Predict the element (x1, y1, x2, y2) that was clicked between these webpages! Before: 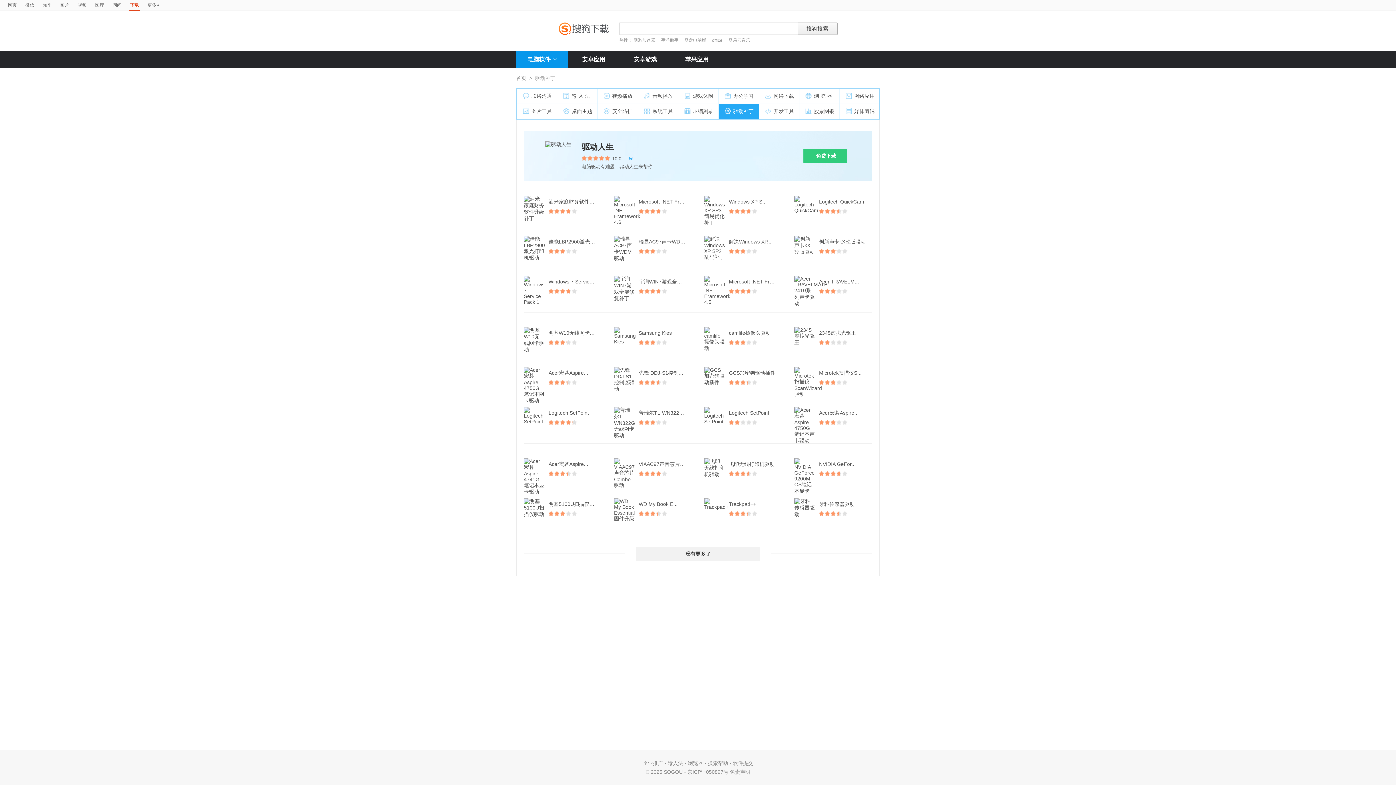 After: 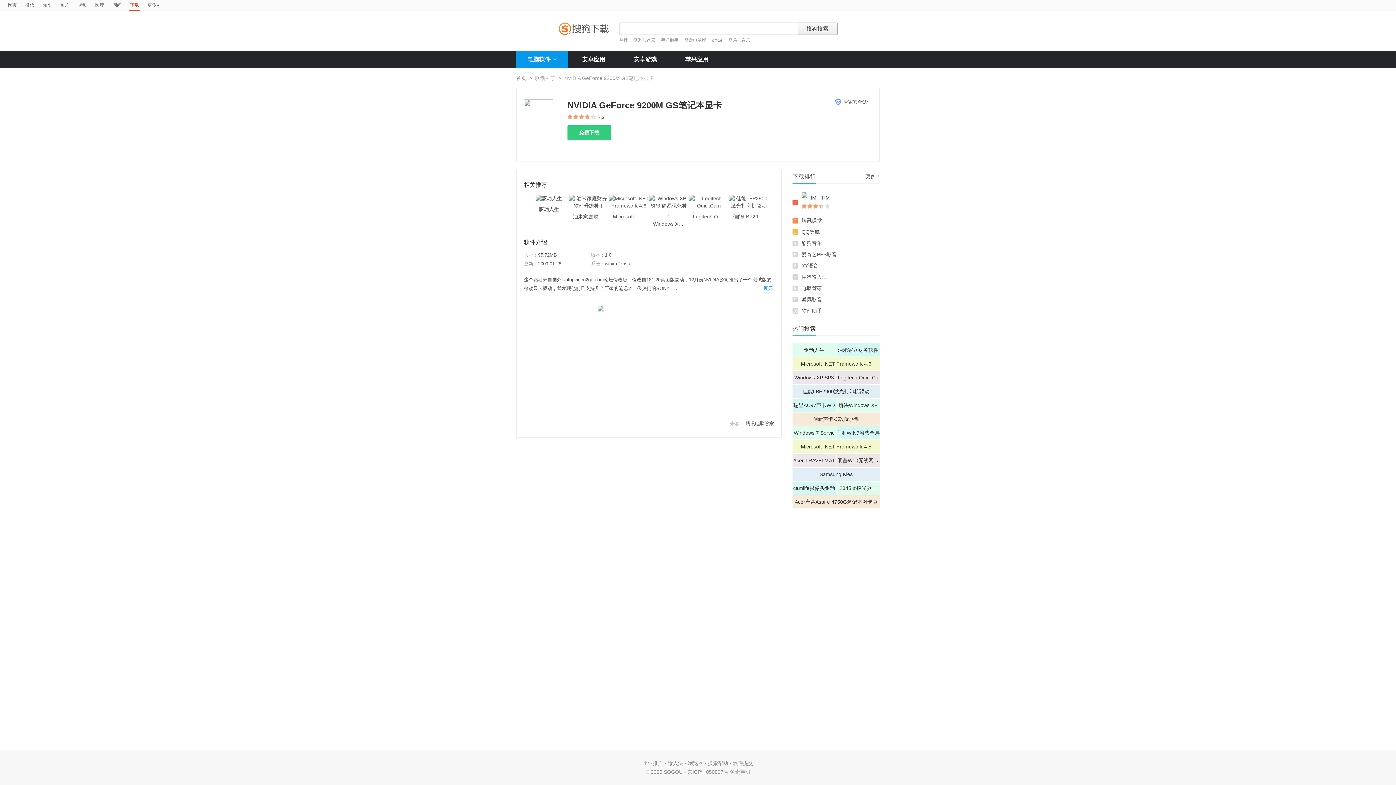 Action: bbox: (819, 458, 863, 470) label: NVIDIA GeFor...